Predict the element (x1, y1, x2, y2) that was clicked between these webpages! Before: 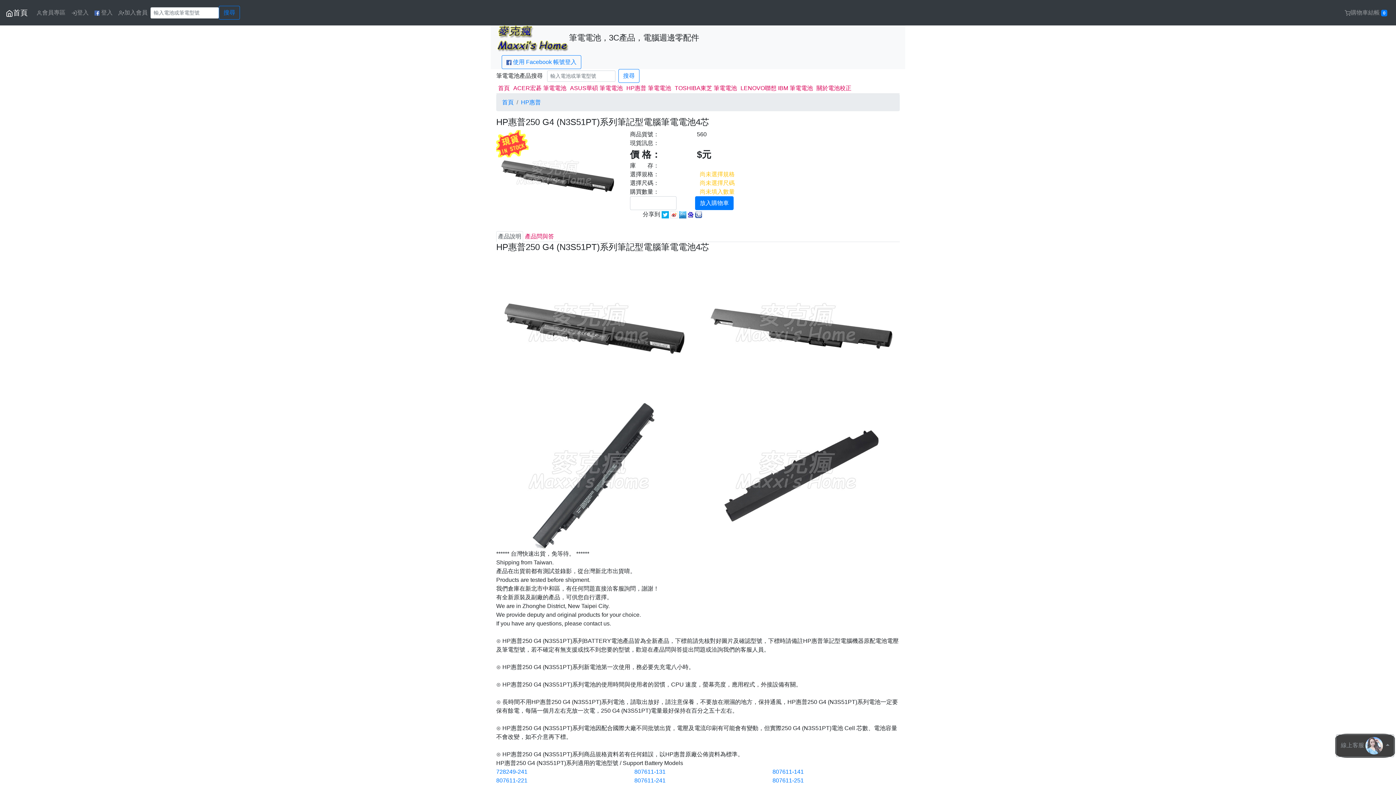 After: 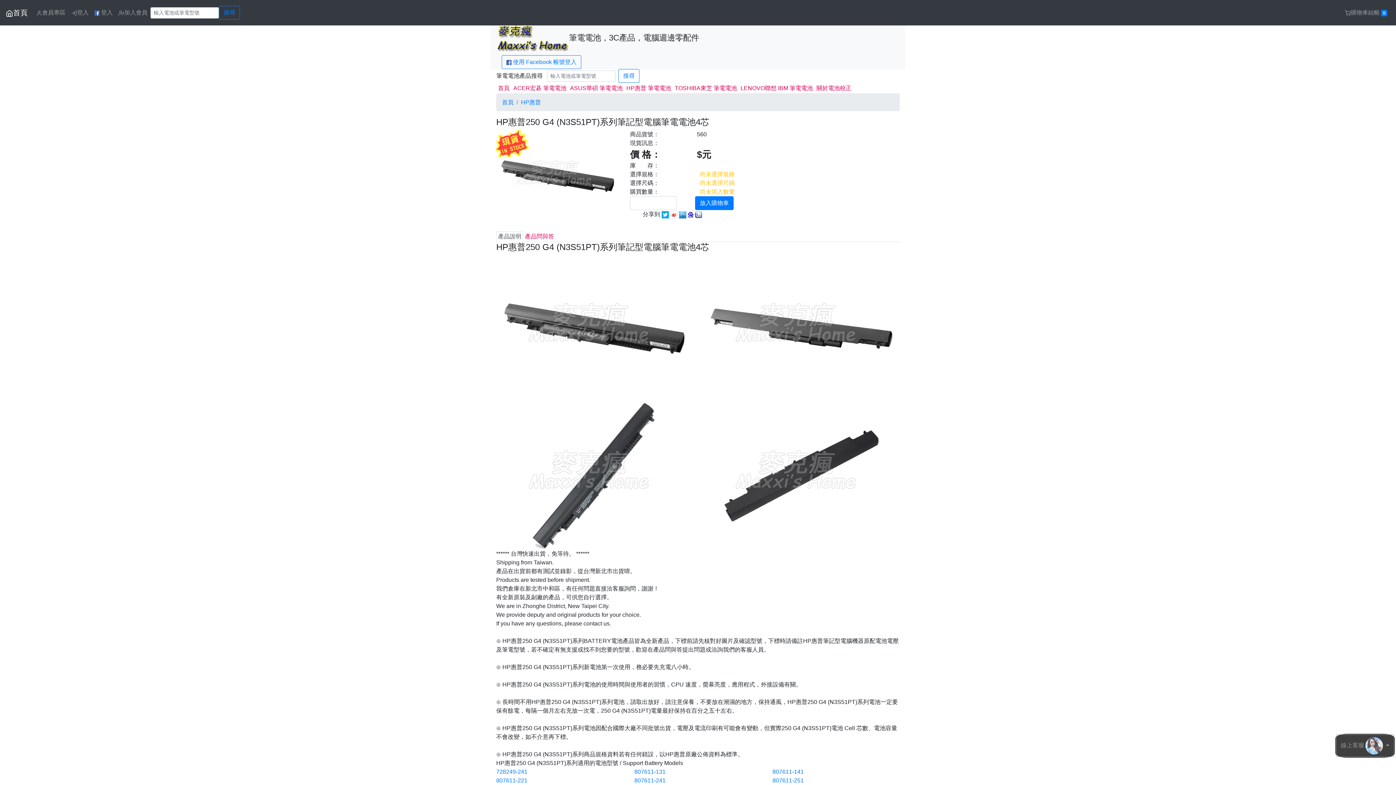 Action: bbox: (679, 211, 686, 217)